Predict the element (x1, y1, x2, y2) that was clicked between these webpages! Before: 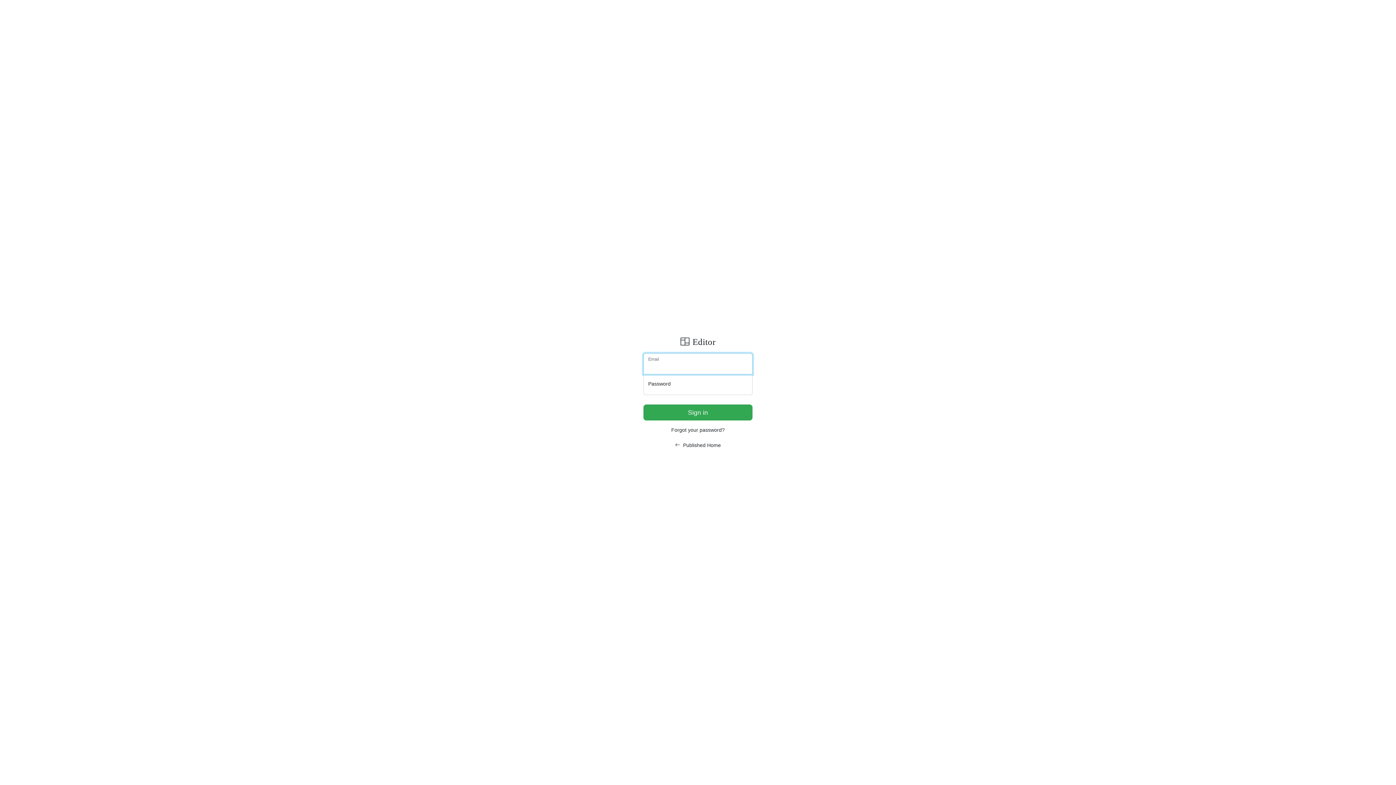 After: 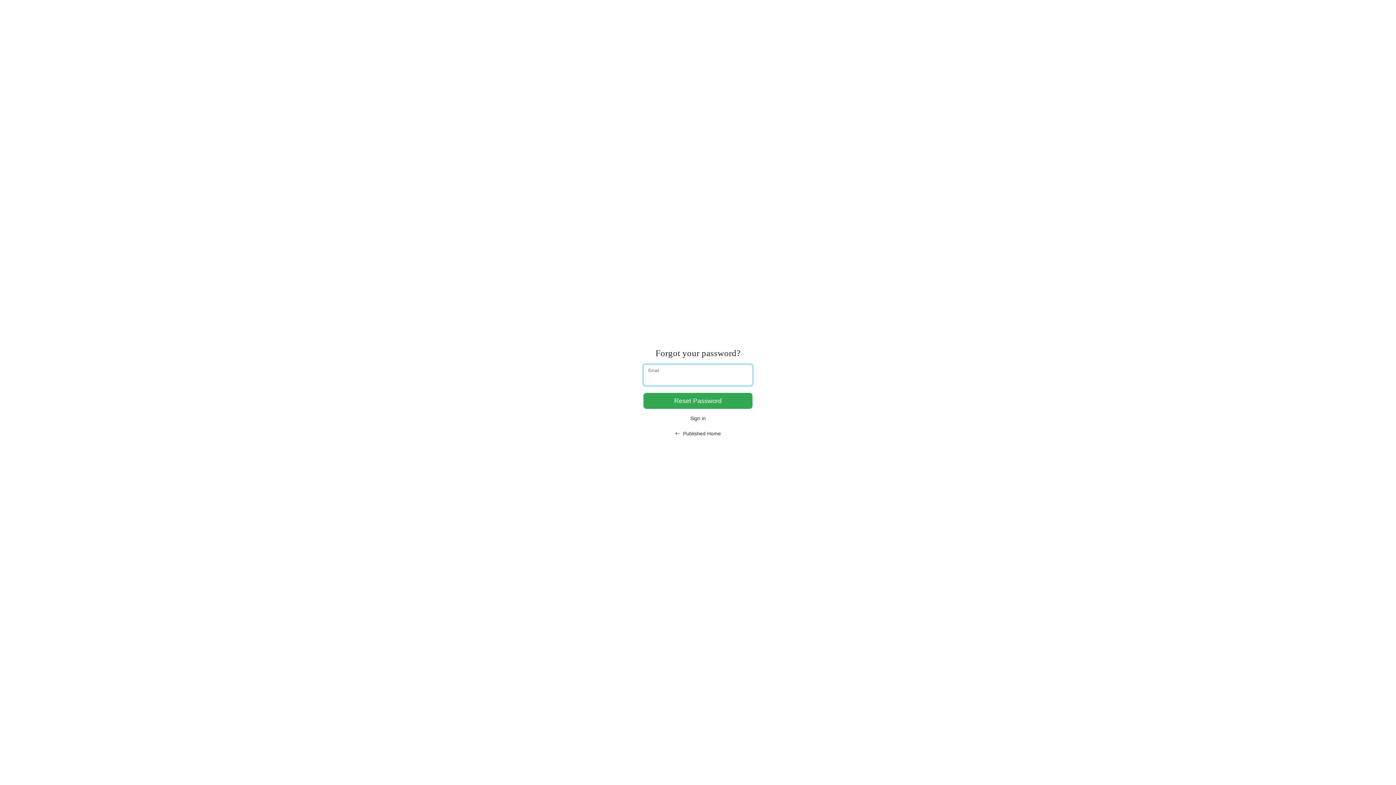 Action: bbox: (671, 427, 724, 432) label: Forgot your password?